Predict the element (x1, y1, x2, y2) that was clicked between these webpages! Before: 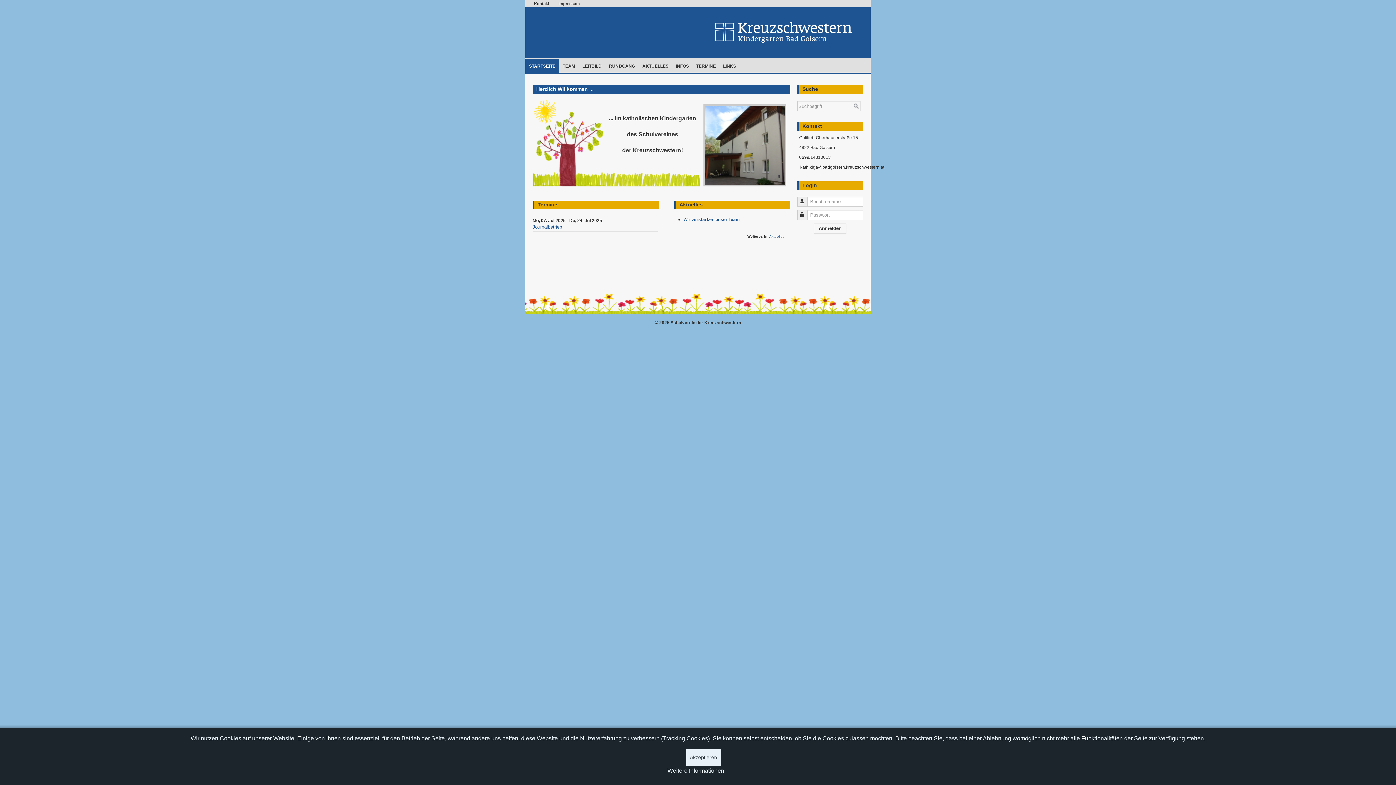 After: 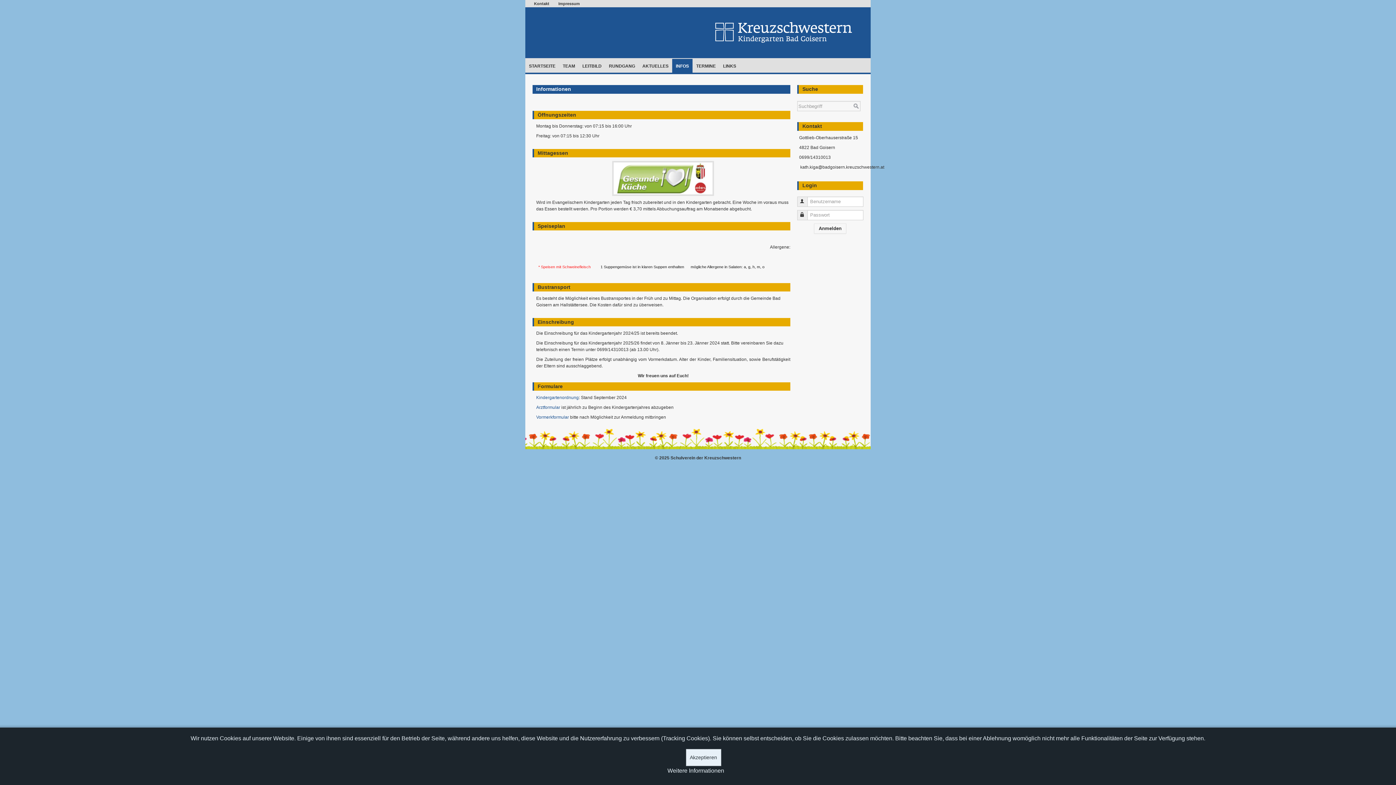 Action: bbox: (672, 58, 692, 72) label: INFOS